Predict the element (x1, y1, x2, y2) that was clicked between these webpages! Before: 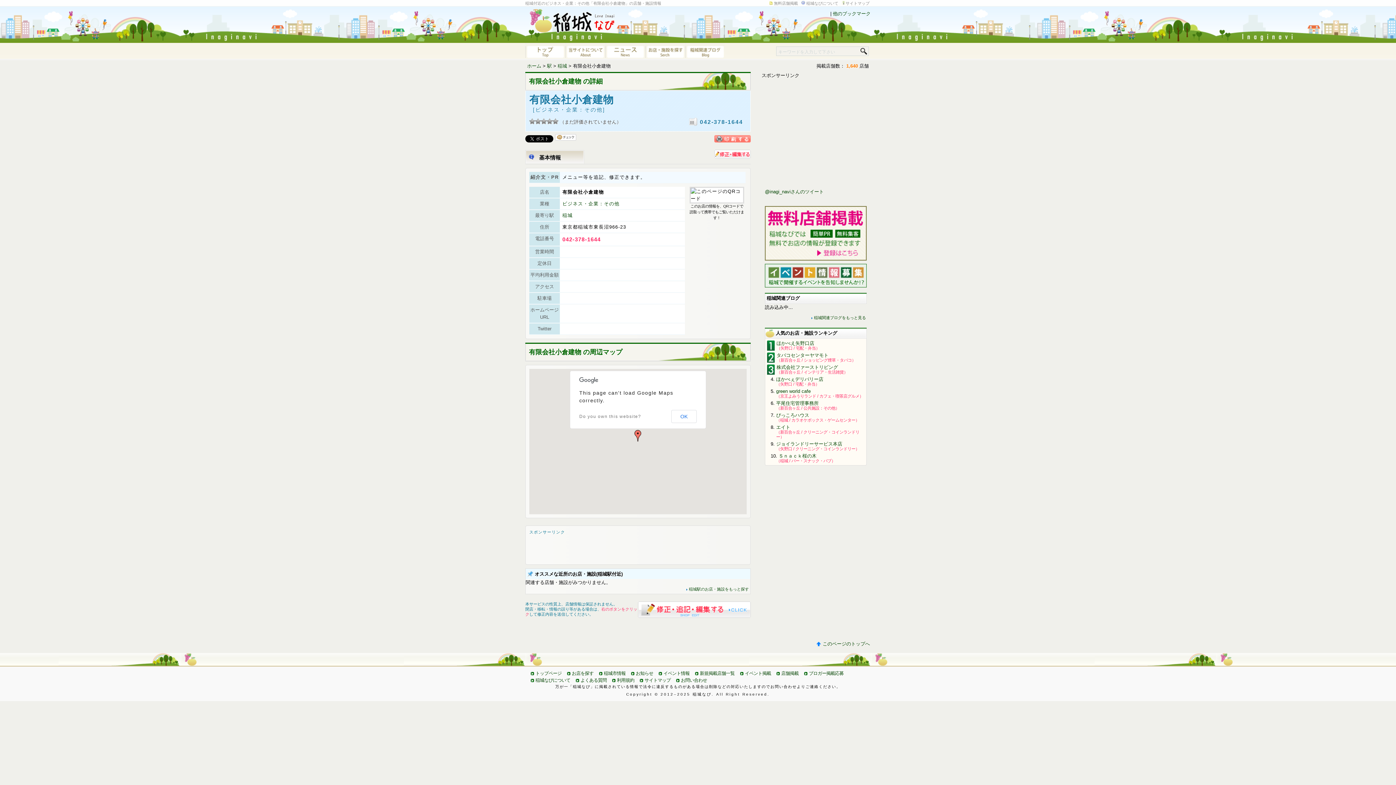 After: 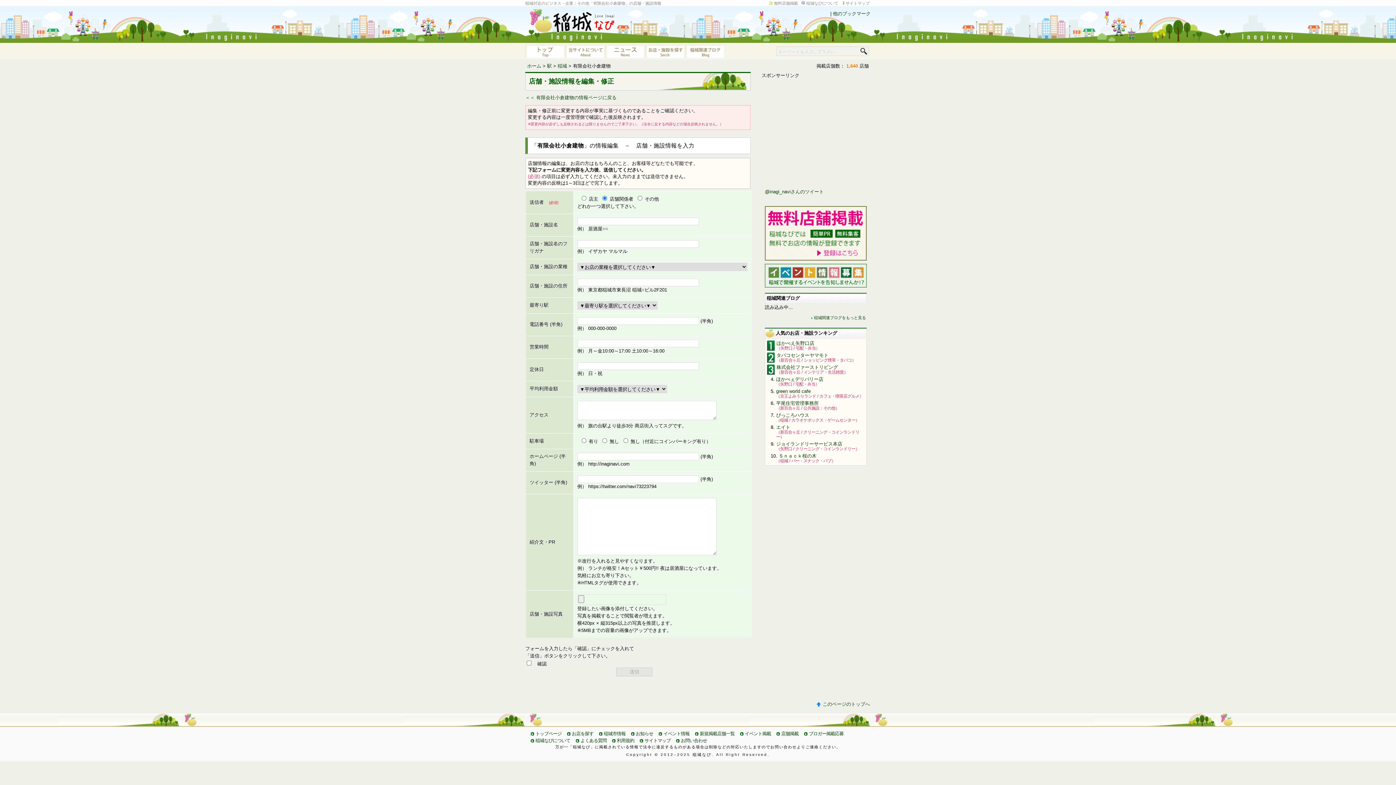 Action: bbox: (714, 149, 750, 158) label: 店舗・施設情報を修正・編集する。